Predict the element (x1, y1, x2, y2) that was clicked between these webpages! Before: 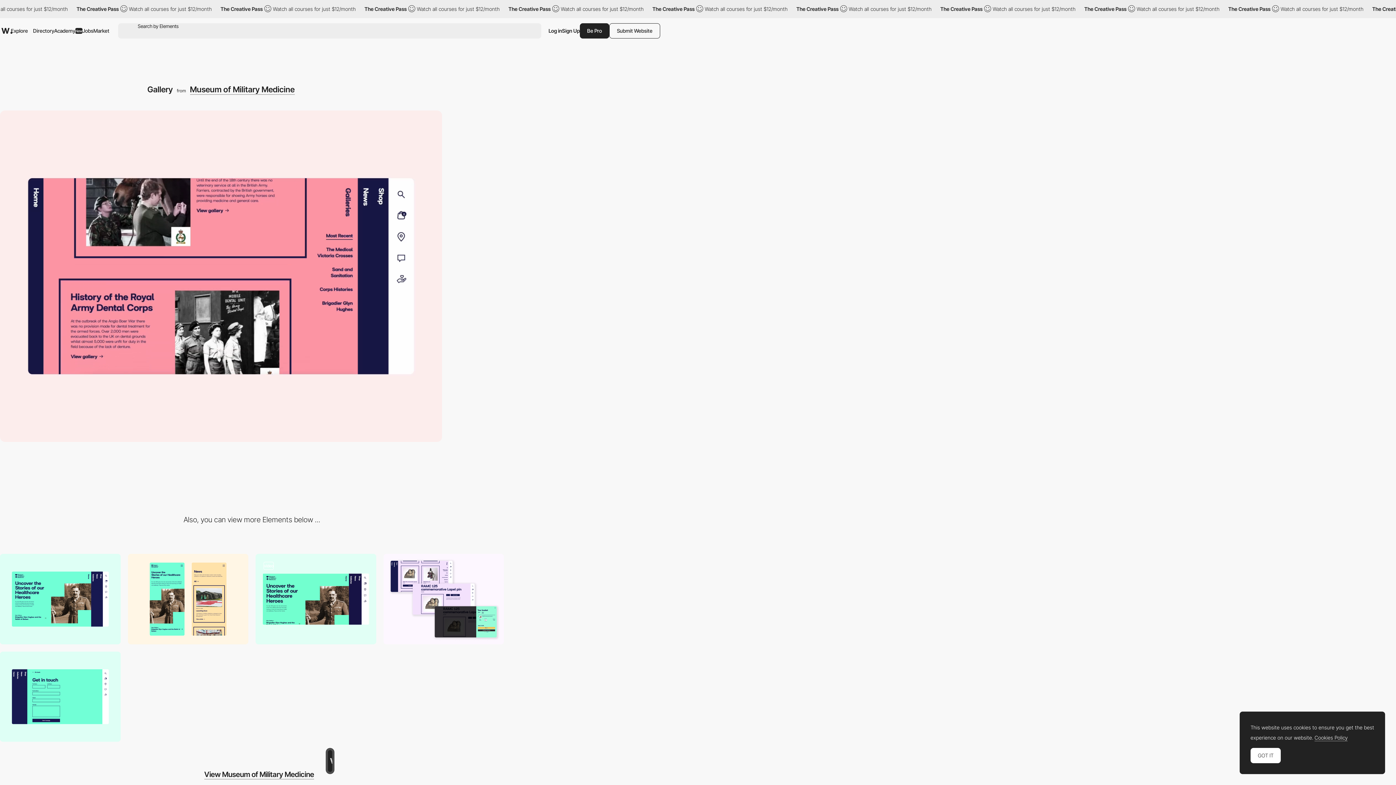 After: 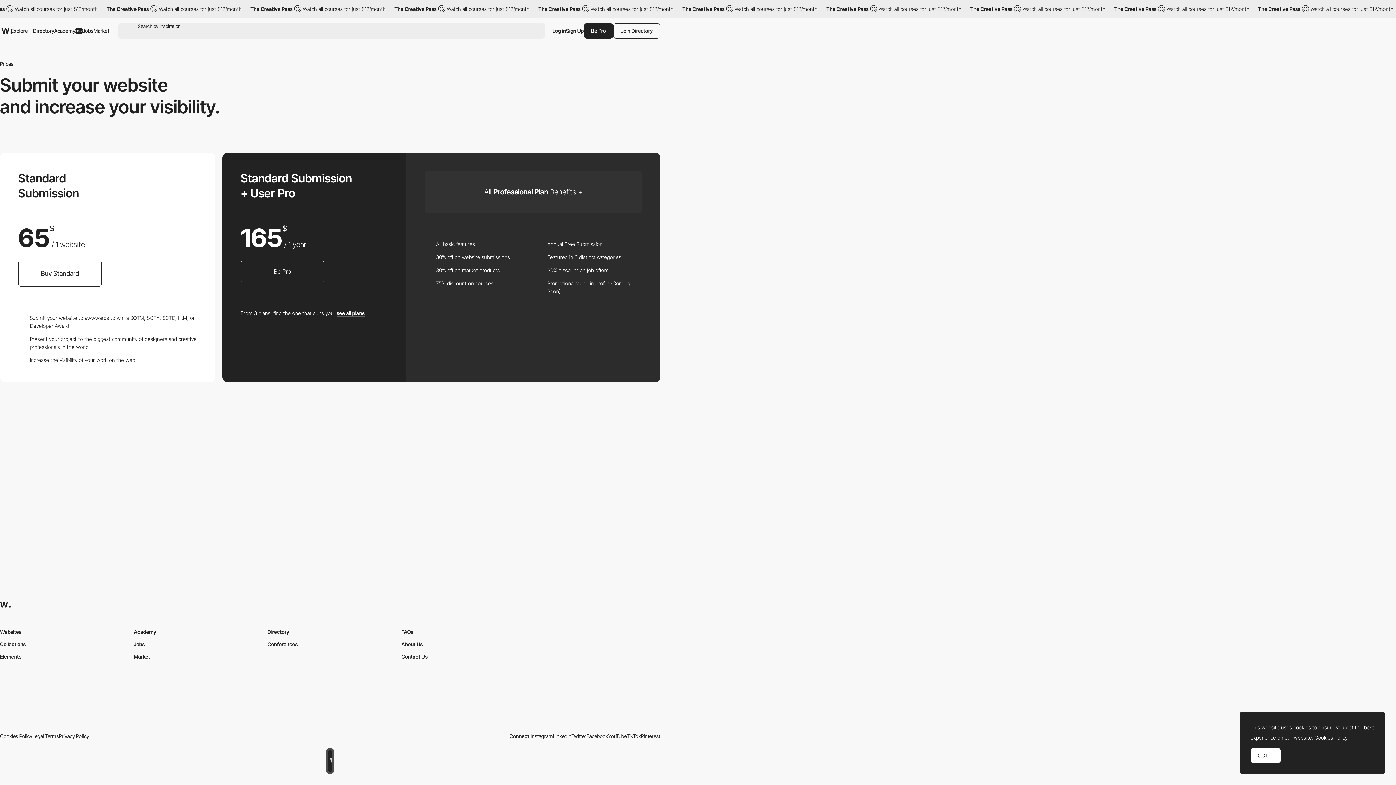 Action: label: Submit Website bbox: (609, 23, 660, 38)